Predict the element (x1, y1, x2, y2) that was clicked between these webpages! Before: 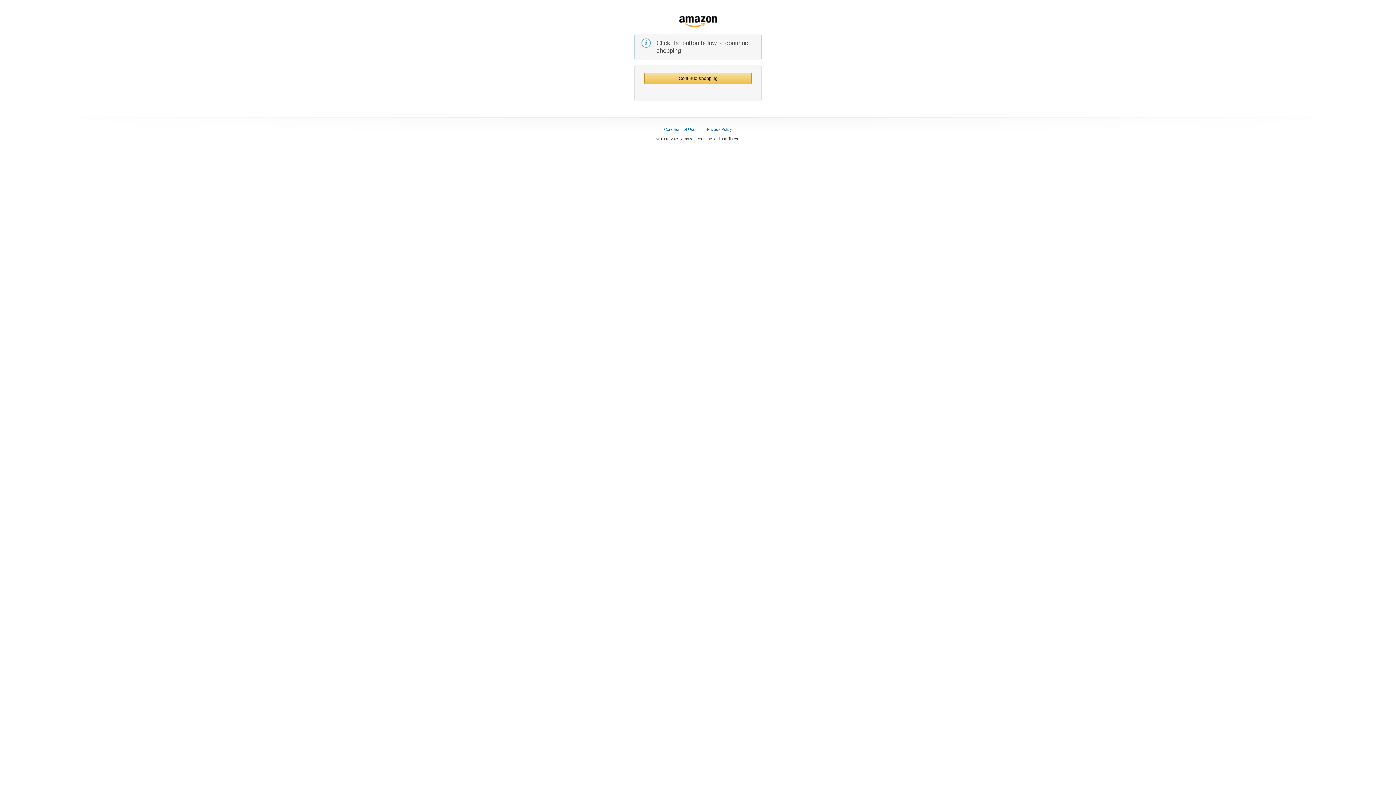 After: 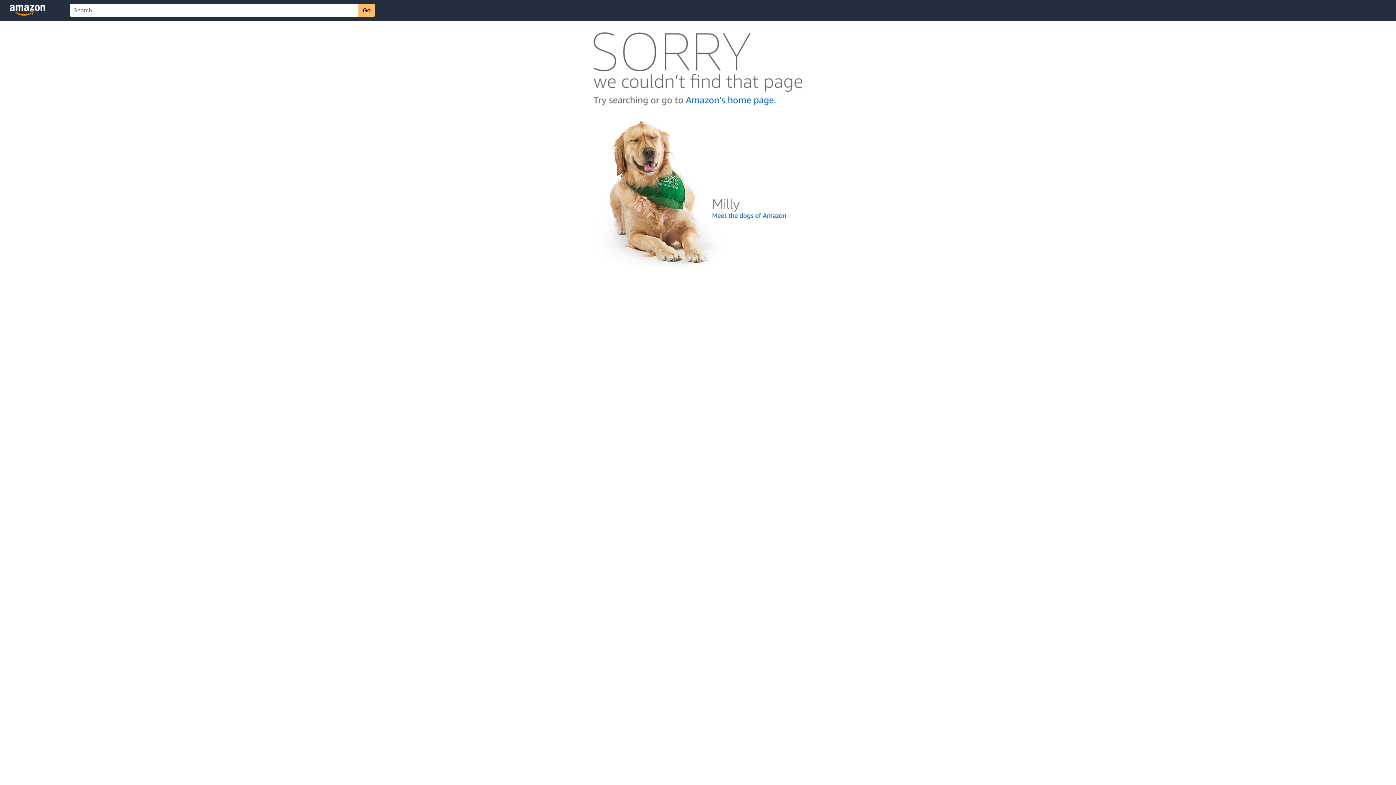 Action: bbox: (644, 73, 751, 83) label: Continue shopping